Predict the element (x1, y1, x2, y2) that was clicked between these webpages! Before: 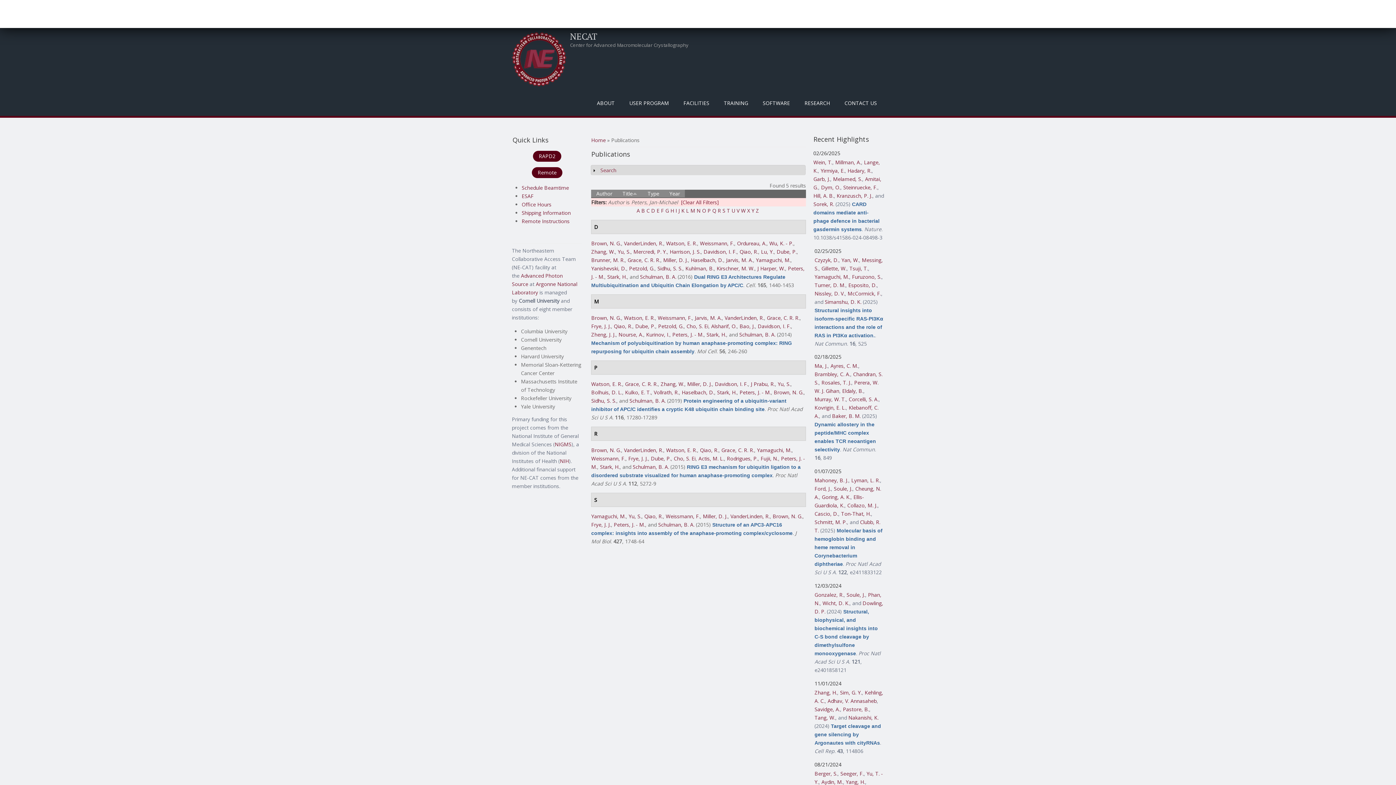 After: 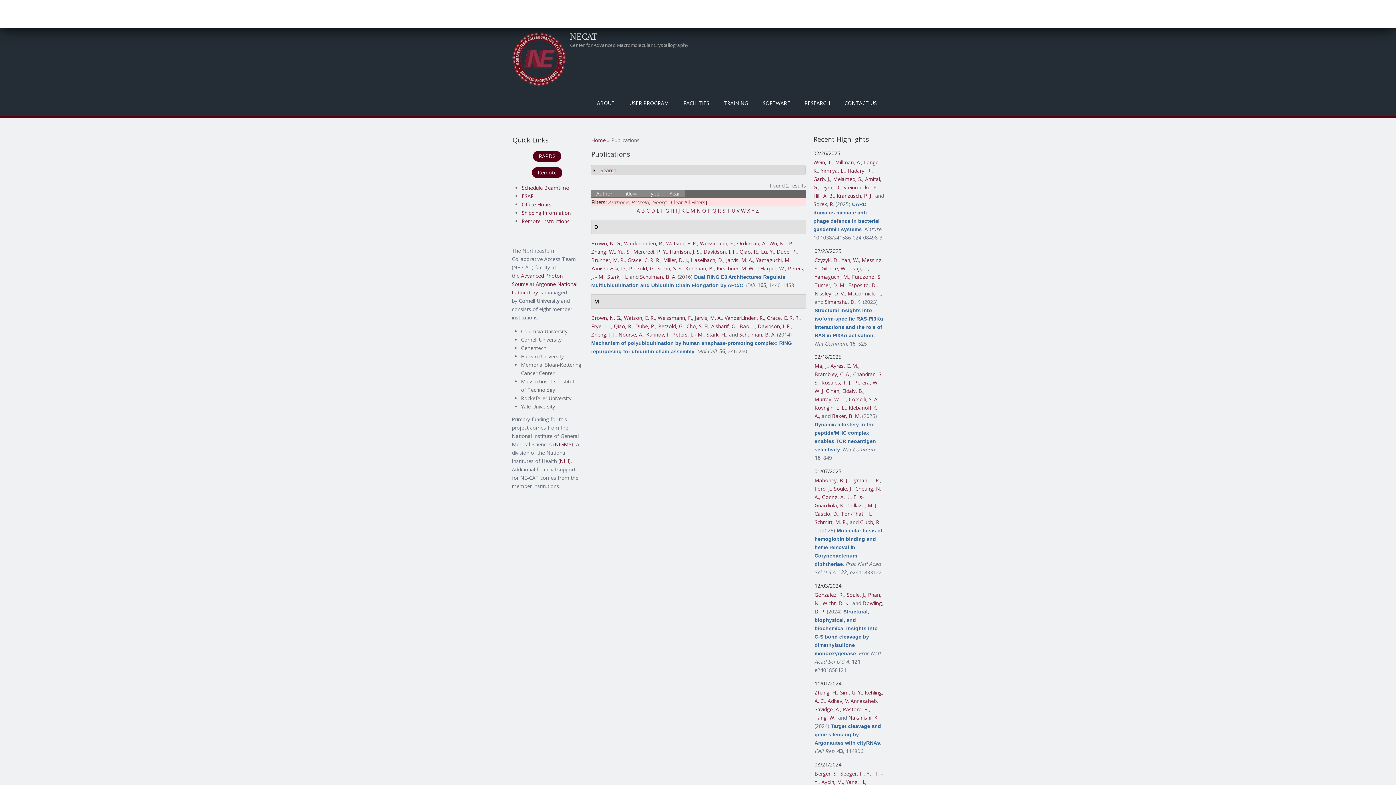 Action: label: Petzold, G. bbox: (629, 265, 654, 271)